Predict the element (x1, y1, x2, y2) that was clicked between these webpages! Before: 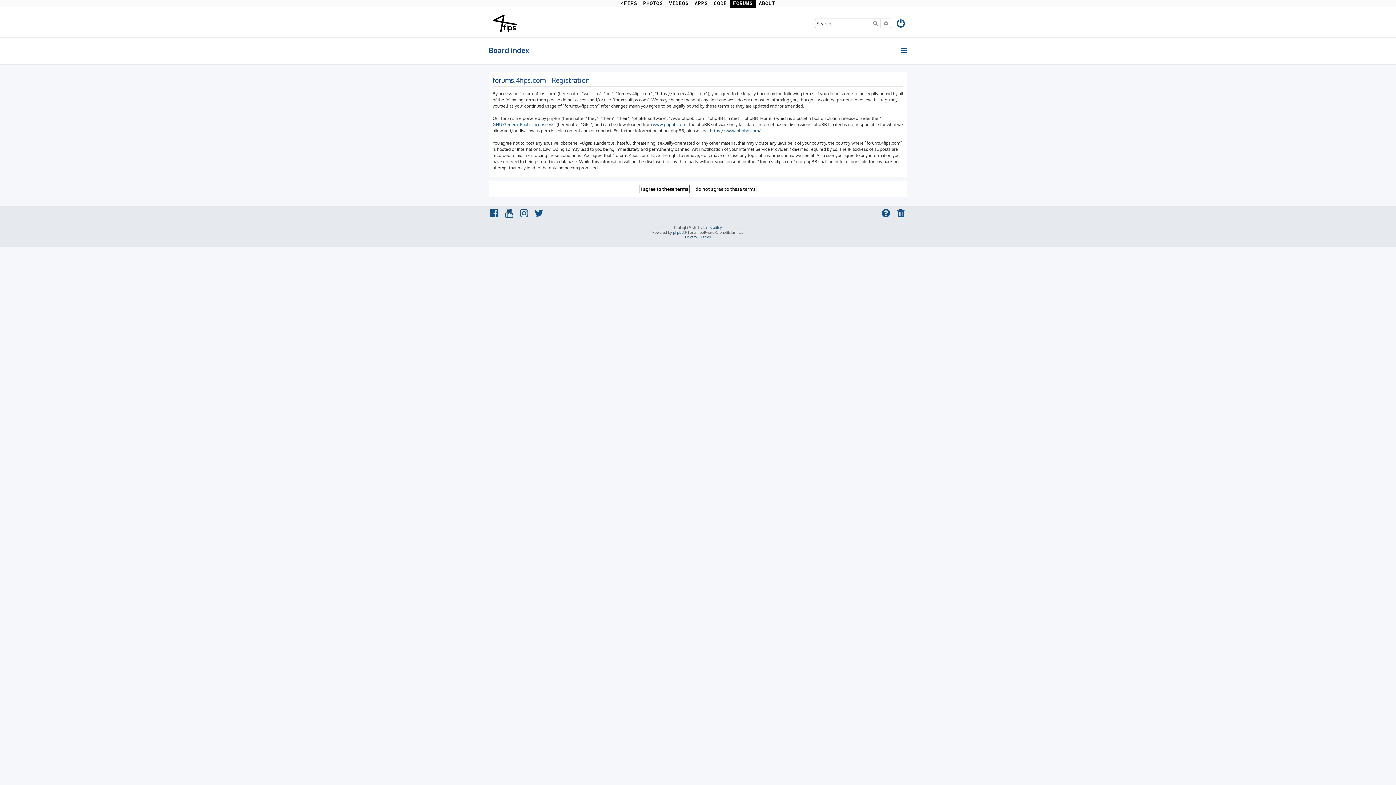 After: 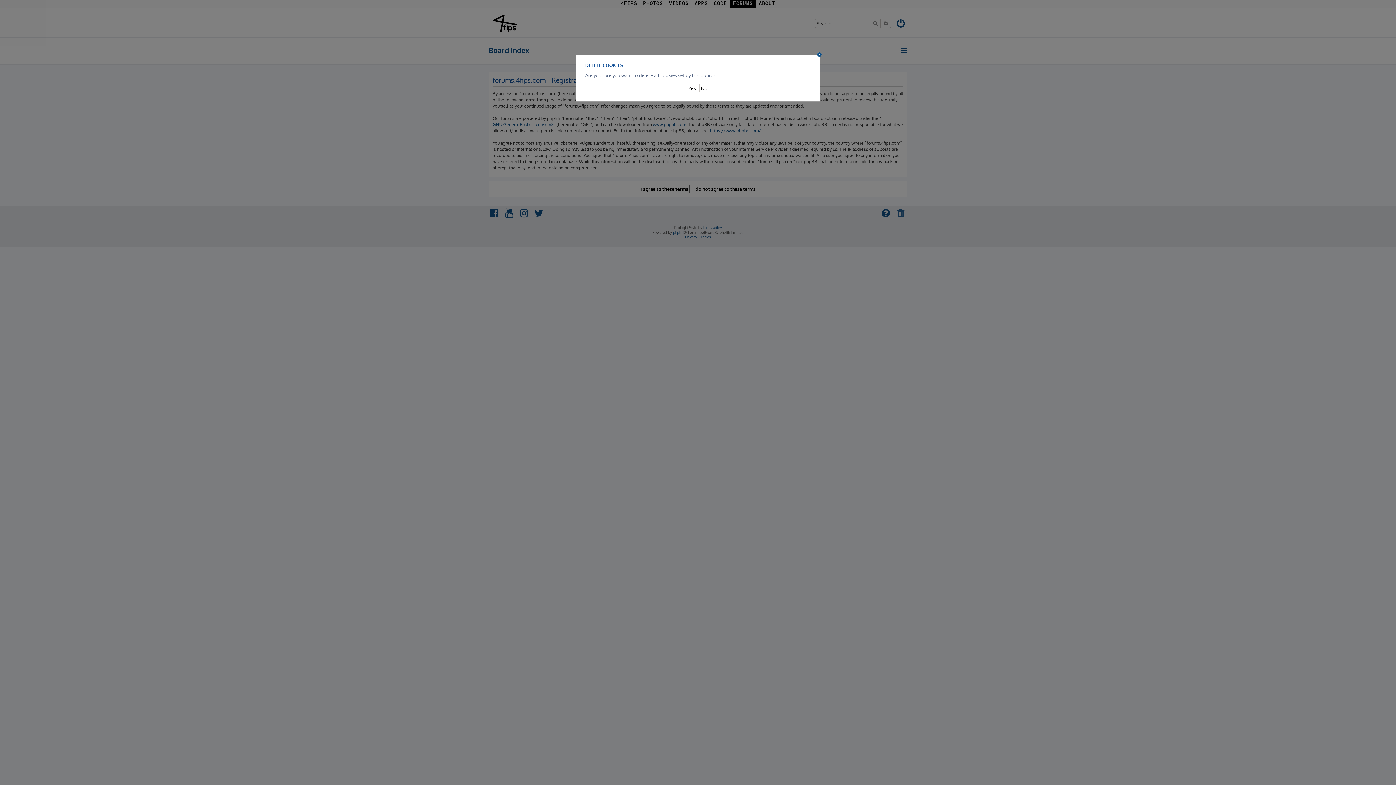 Action: bbox: (895, 208, 907, 219)